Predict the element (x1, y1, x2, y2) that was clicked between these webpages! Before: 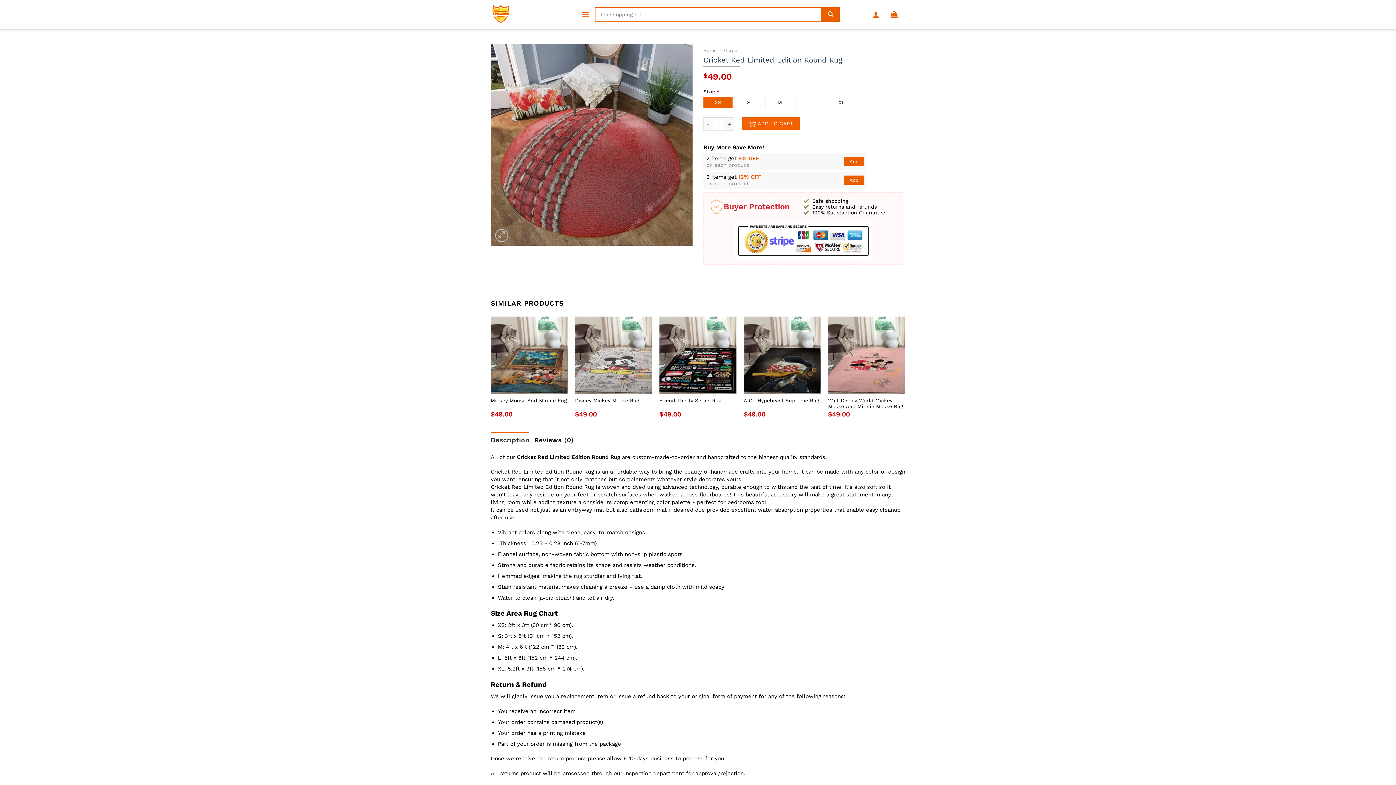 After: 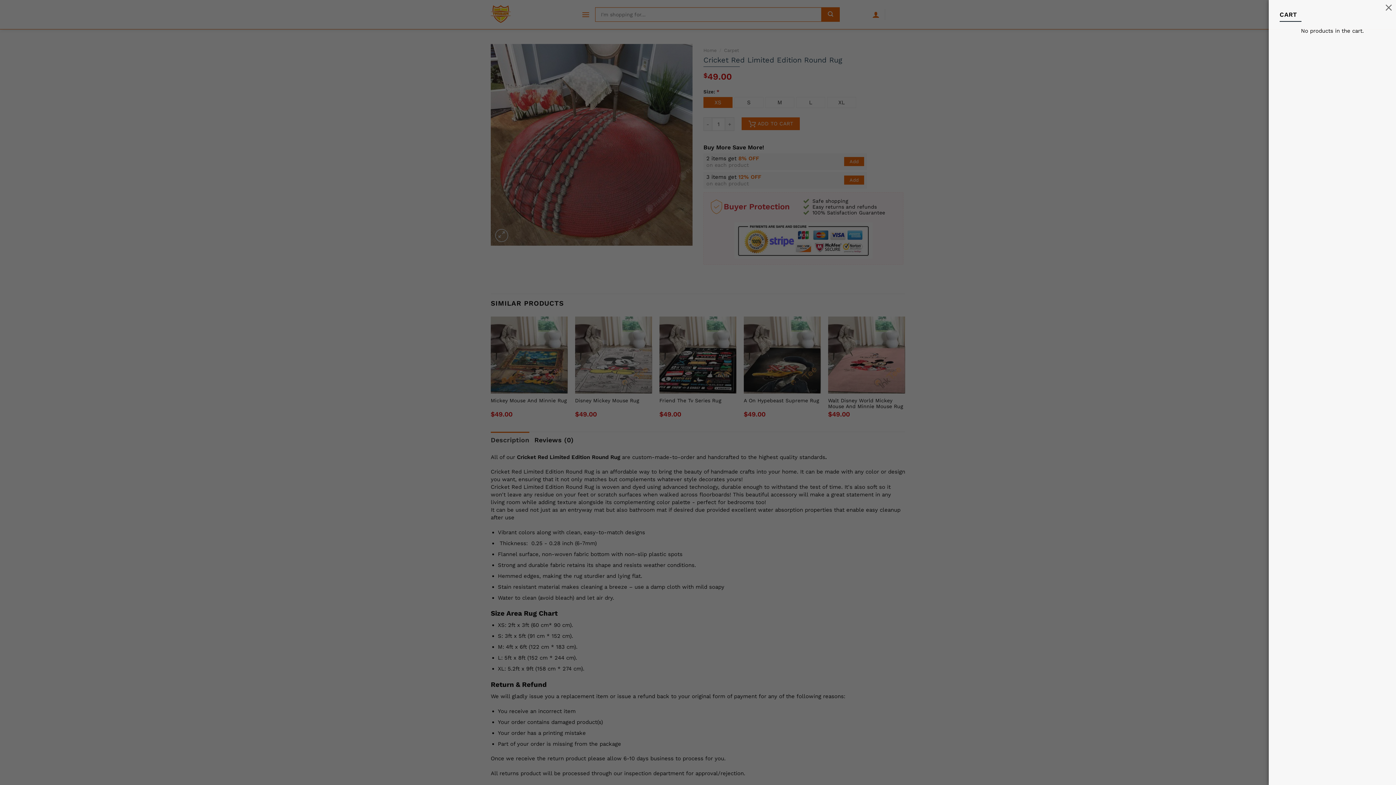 Action: bbox: (890, 6, 898, 22)